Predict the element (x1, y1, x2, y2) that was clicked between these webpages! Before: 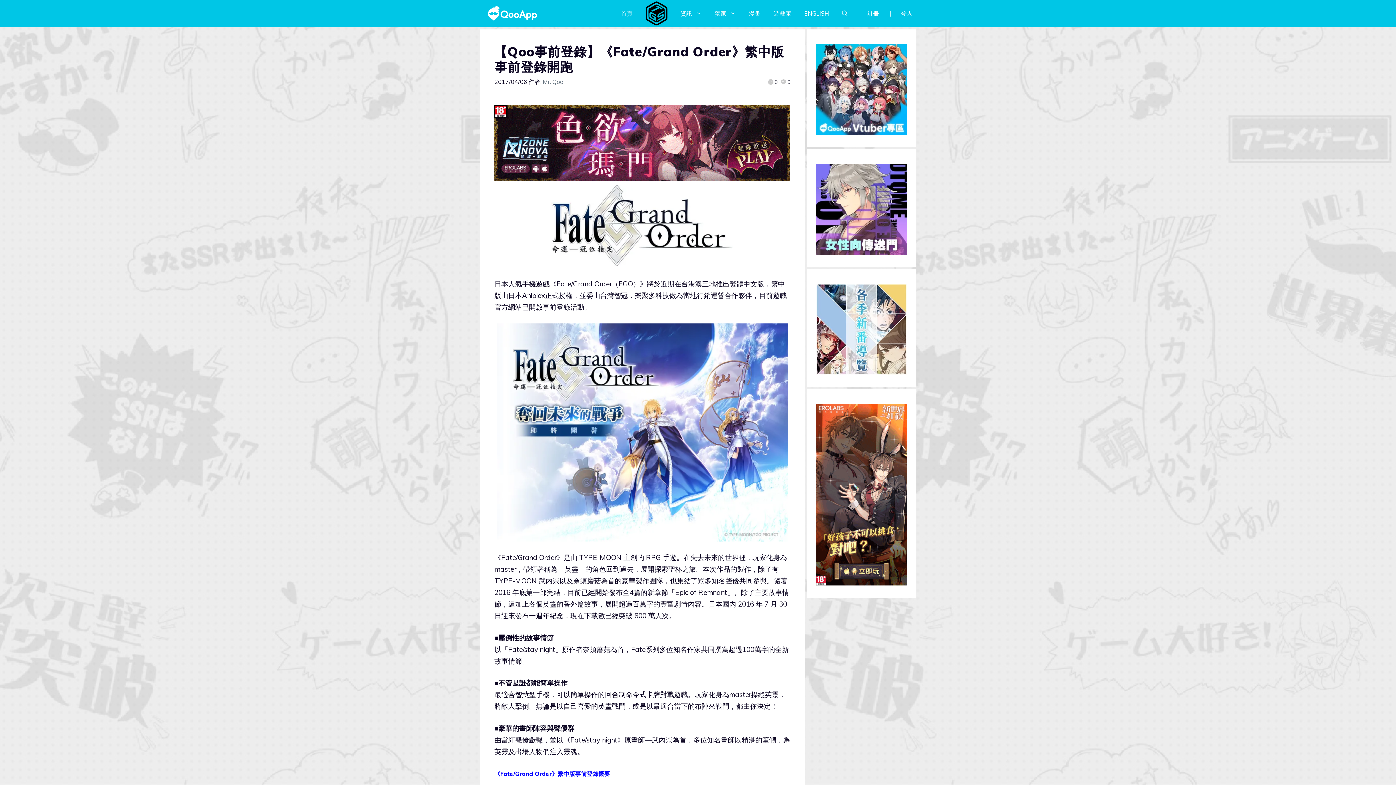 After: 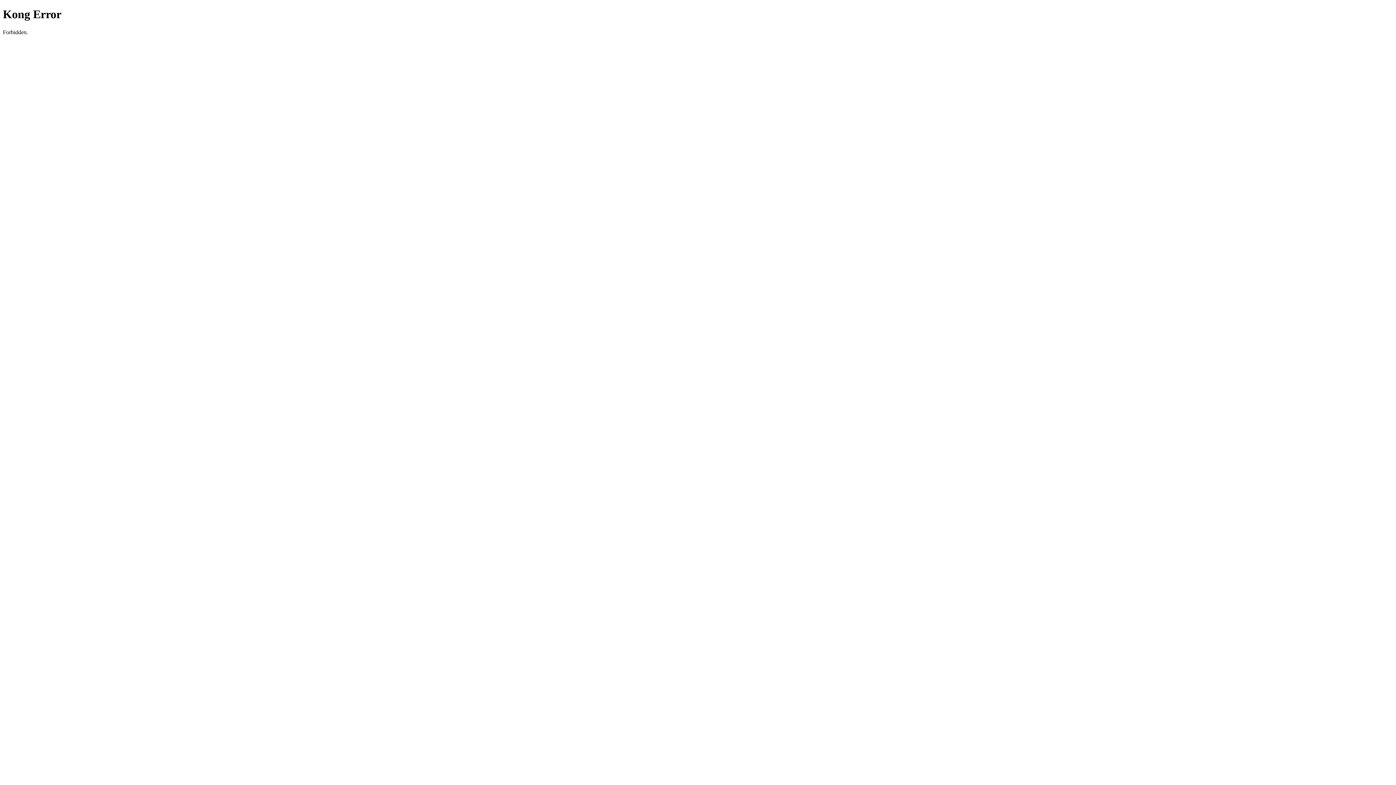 Action: bbox: (767, 9, 797, 17) label: 遊戲庫